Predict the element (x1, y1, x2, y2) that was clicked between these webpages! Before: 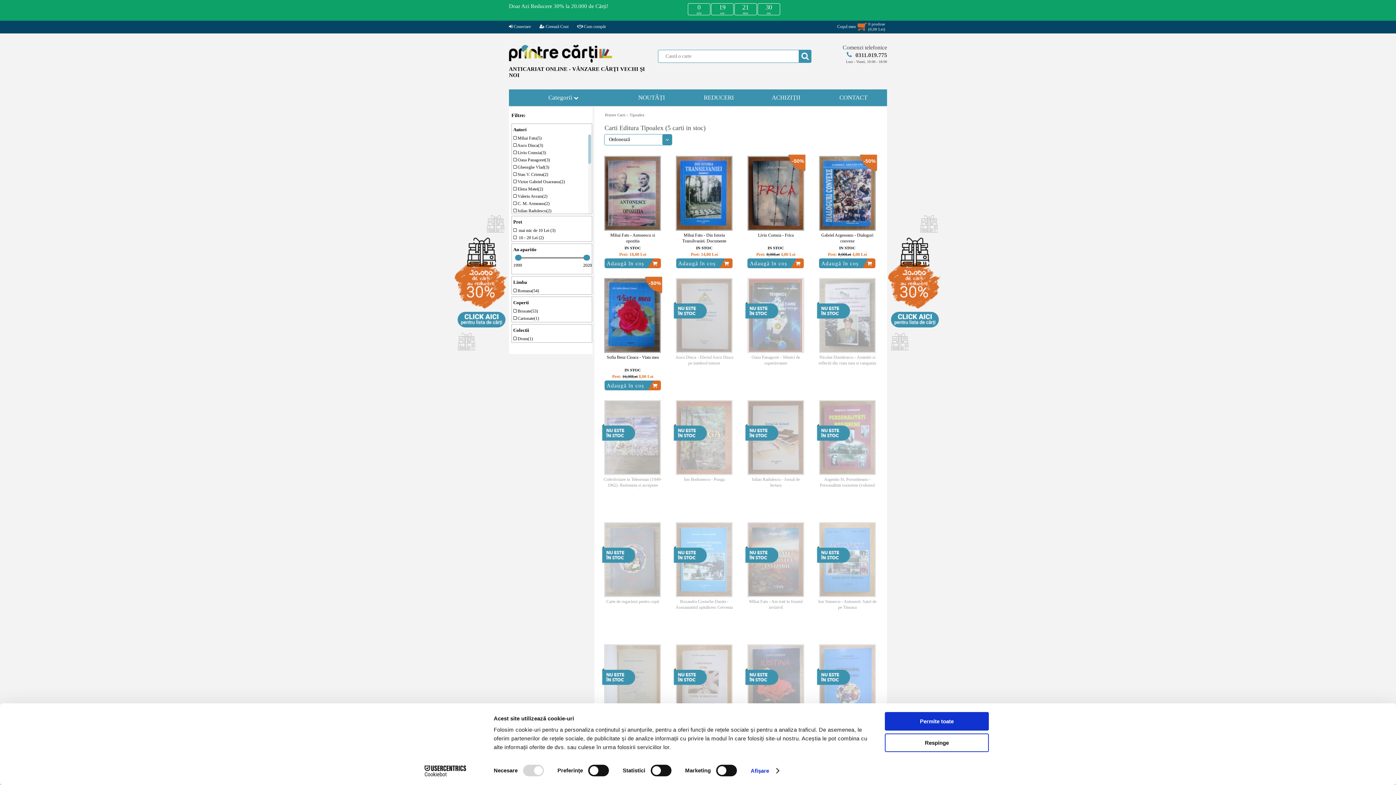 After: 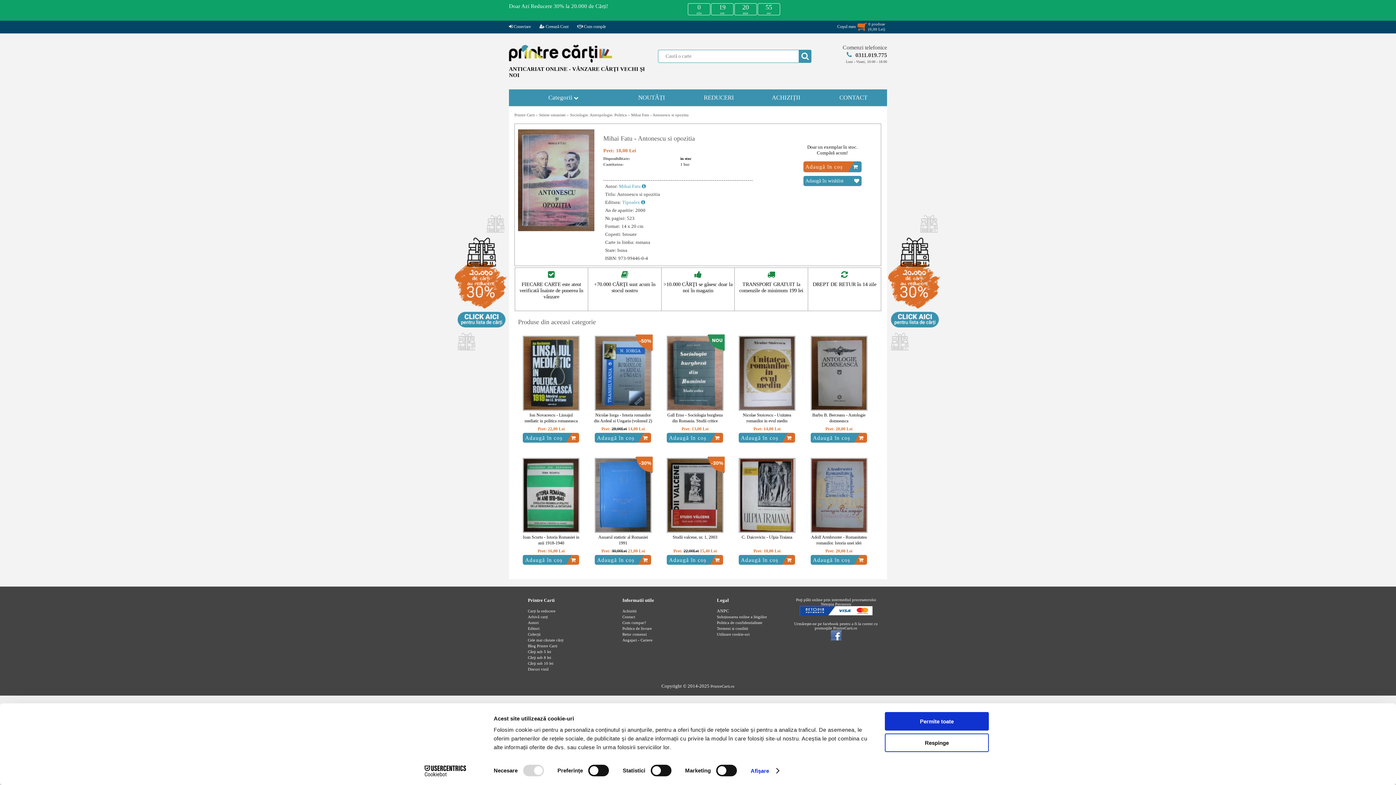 Action: bbox: (603, 232, 661, 244) label: Mihai Fatu - Antonescu si opozitia